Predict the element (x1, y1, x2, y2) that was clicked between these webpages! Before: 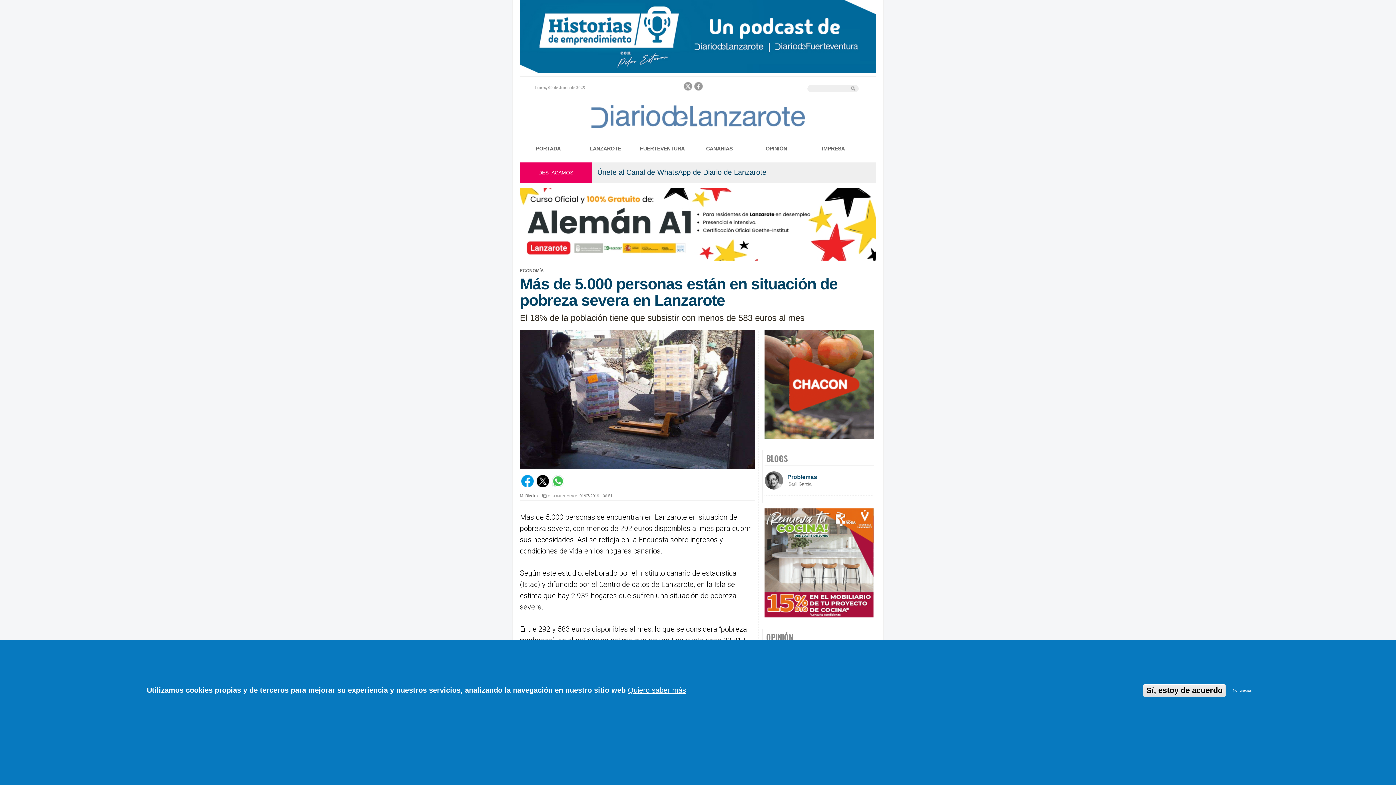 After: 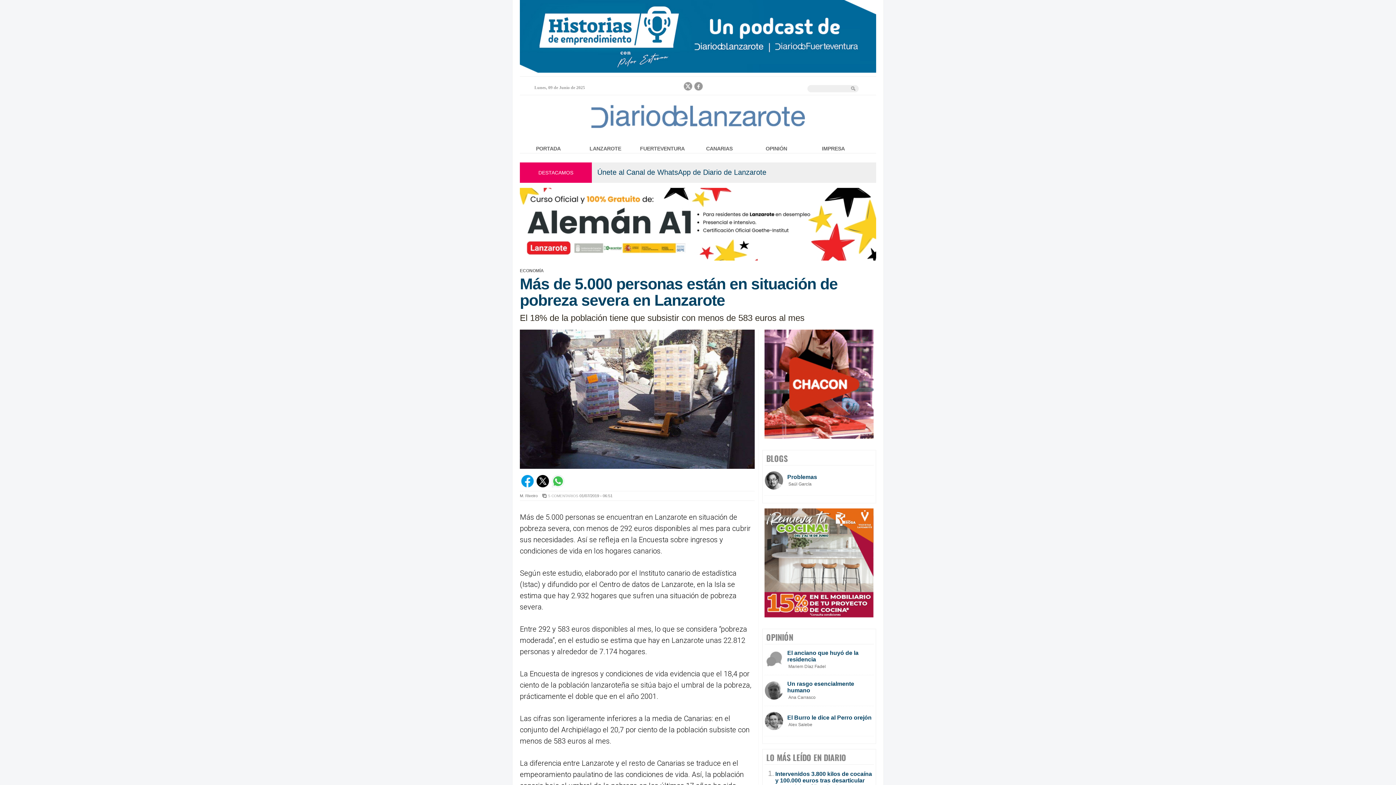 Action: label: Sí, estoy de acuerdo bbox: (1143, 684, 1226, 697)